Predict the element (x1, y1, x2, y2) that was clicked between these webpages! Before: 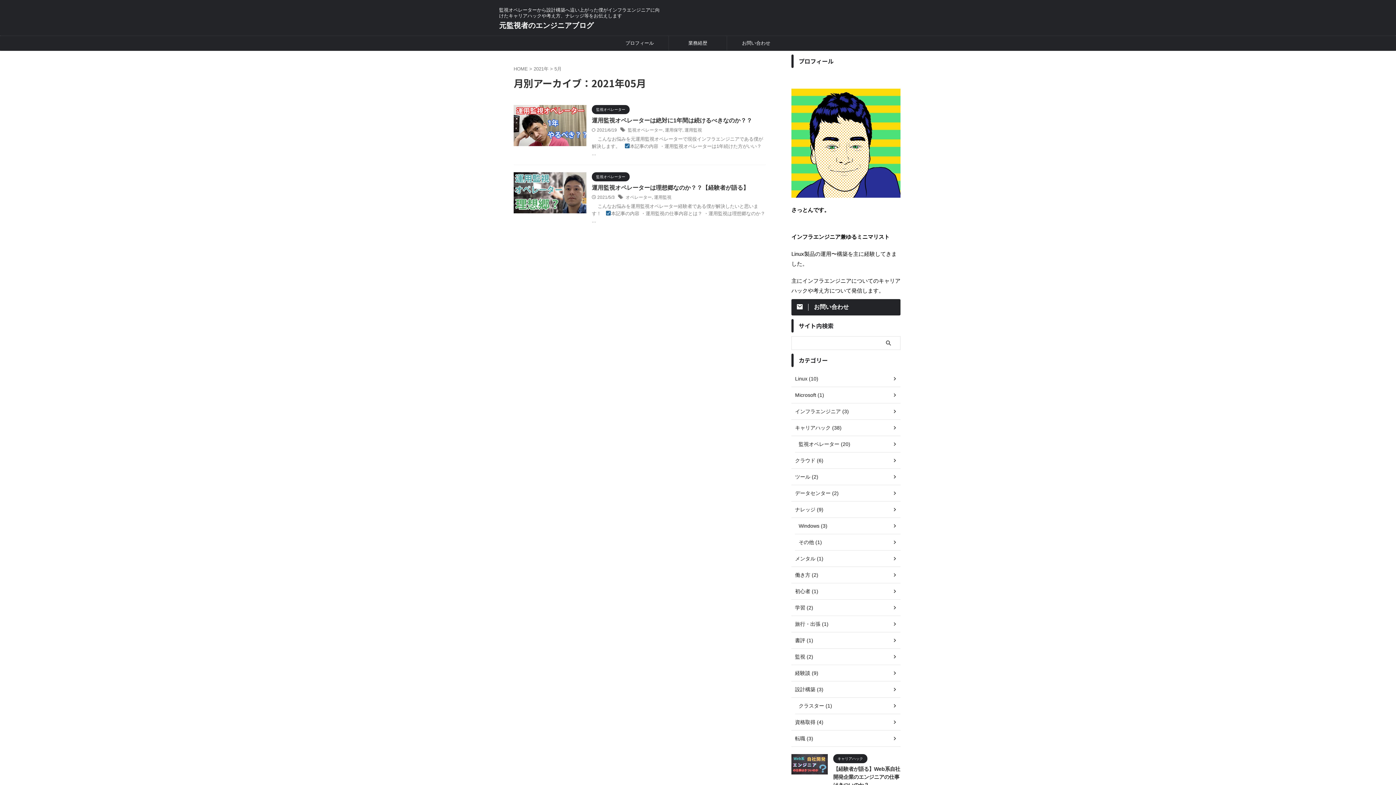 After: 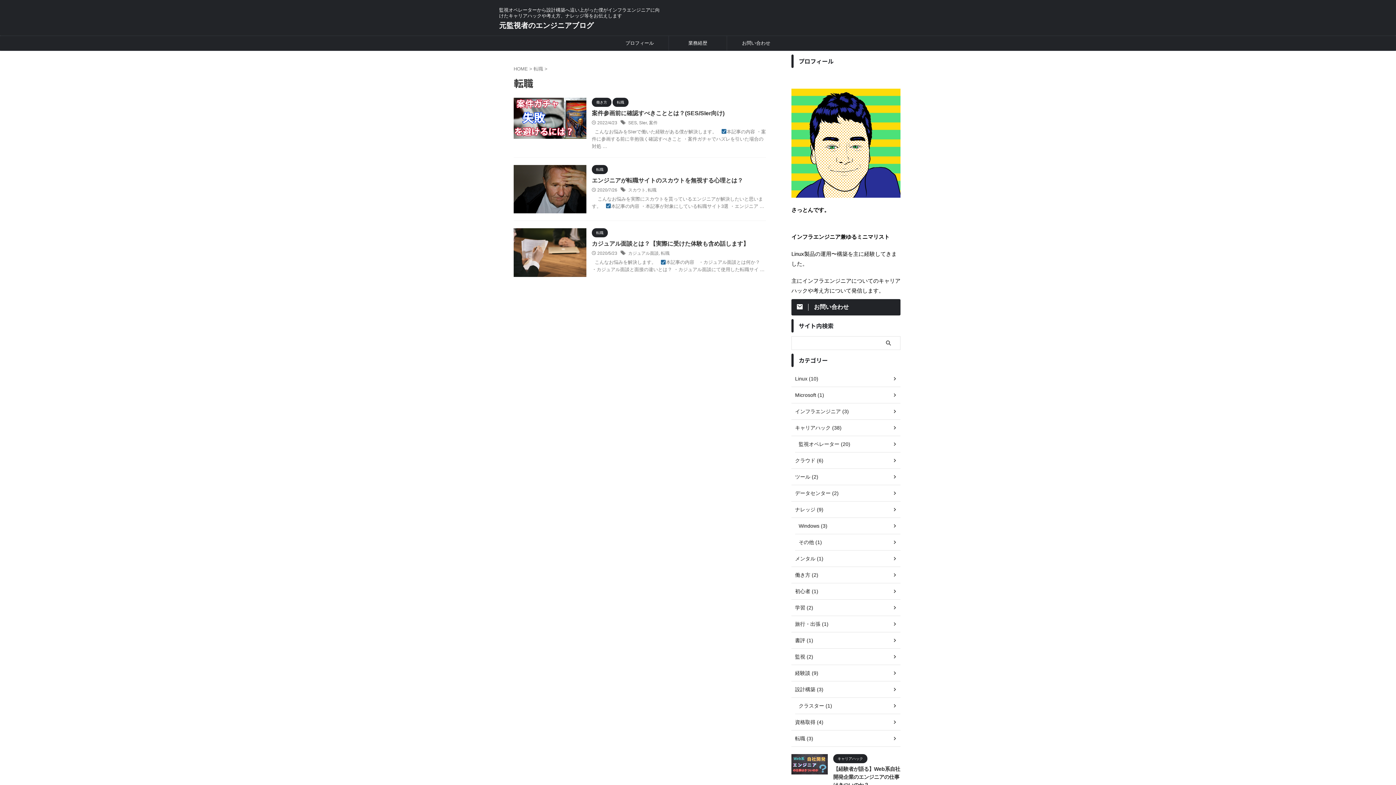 Action: bbox: (791, 730, 900, 747) label: 転職 (3)